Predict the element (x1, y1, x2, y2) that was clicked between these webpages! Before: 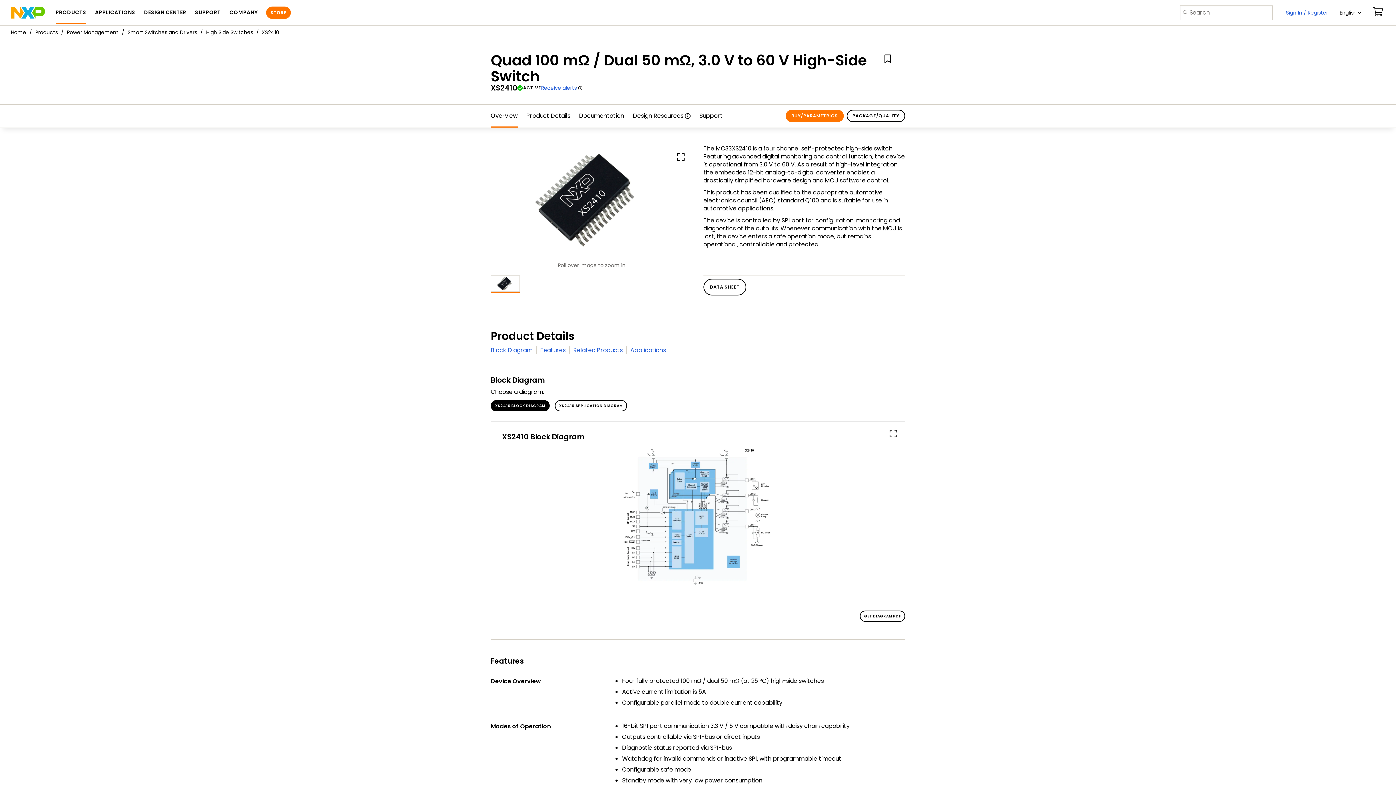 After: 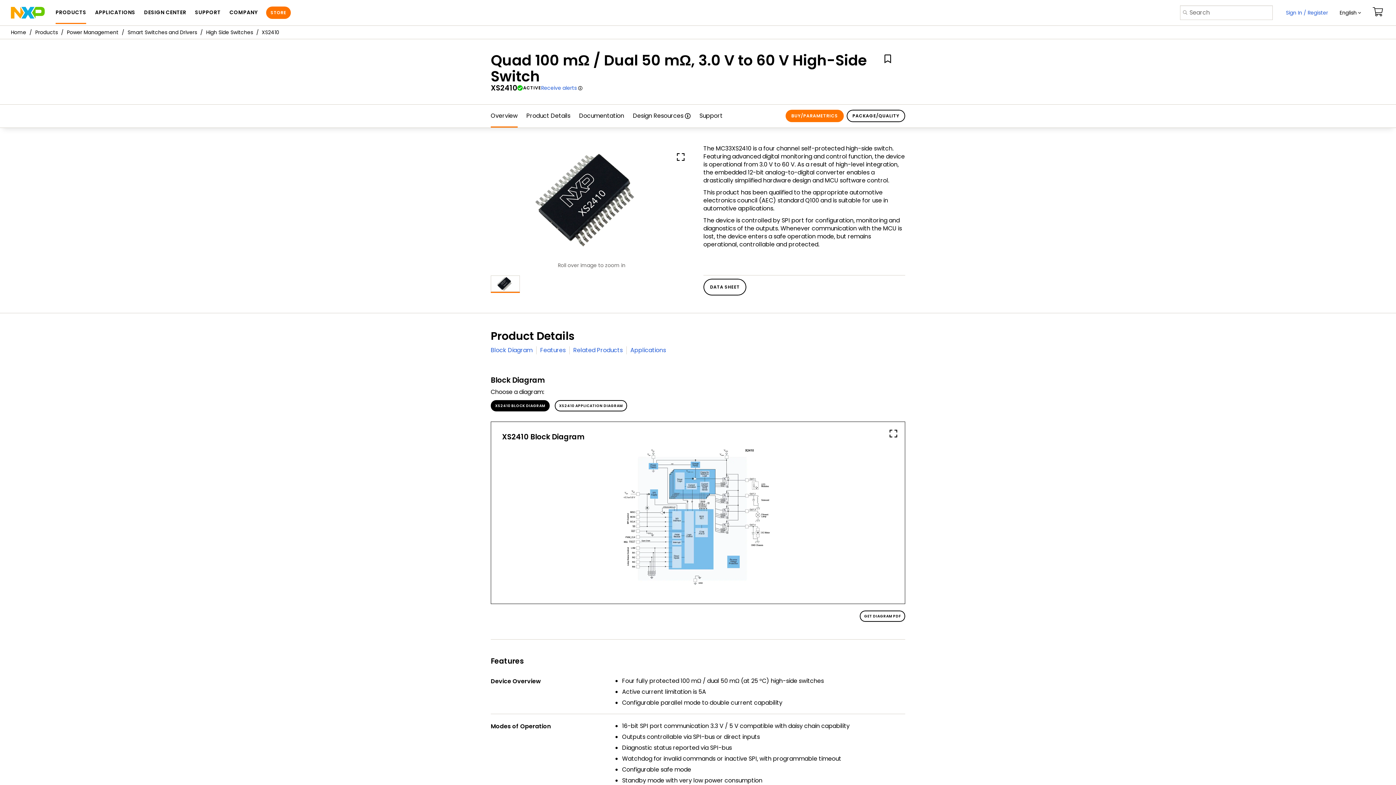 Action: bbox: (490, 400, 549, 411) label: XS2410 BLOCK DIAGRAM